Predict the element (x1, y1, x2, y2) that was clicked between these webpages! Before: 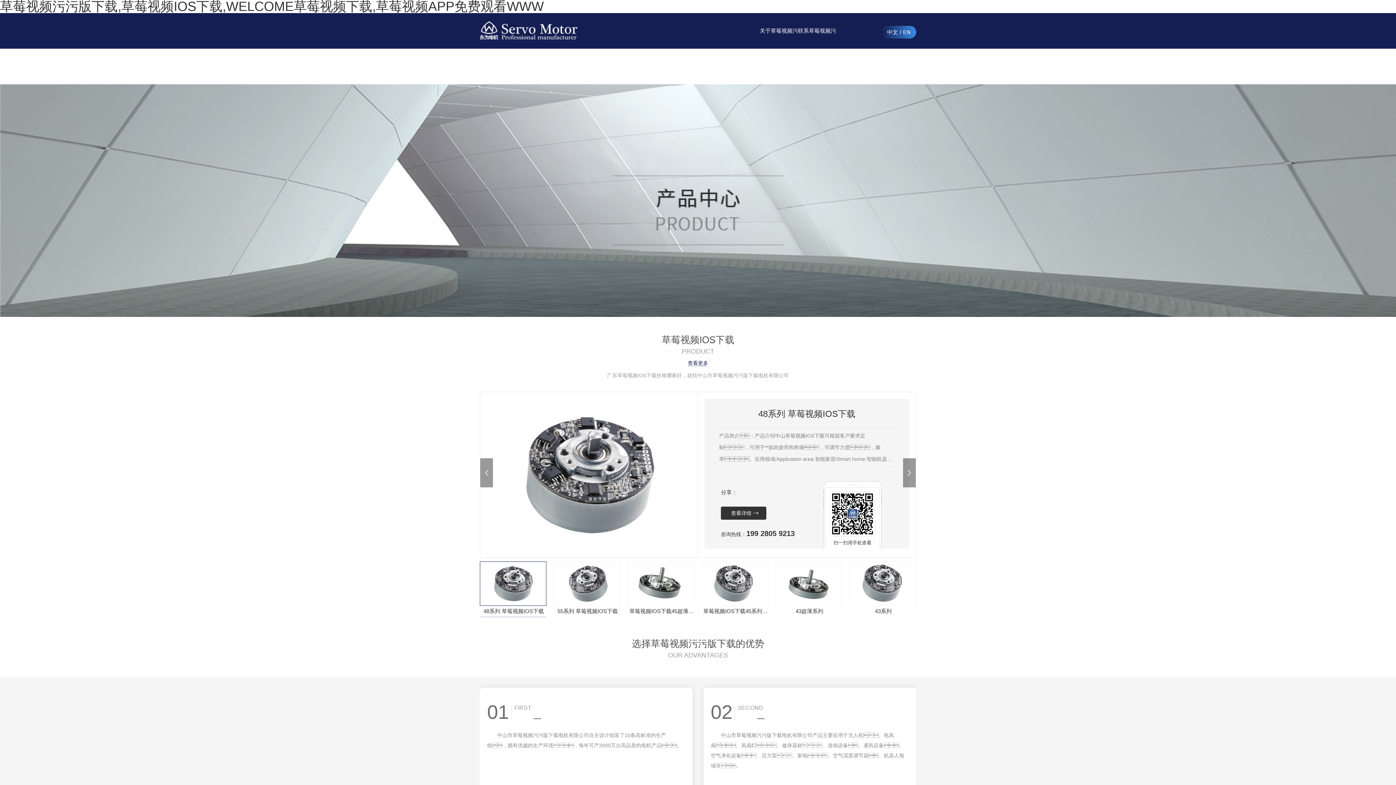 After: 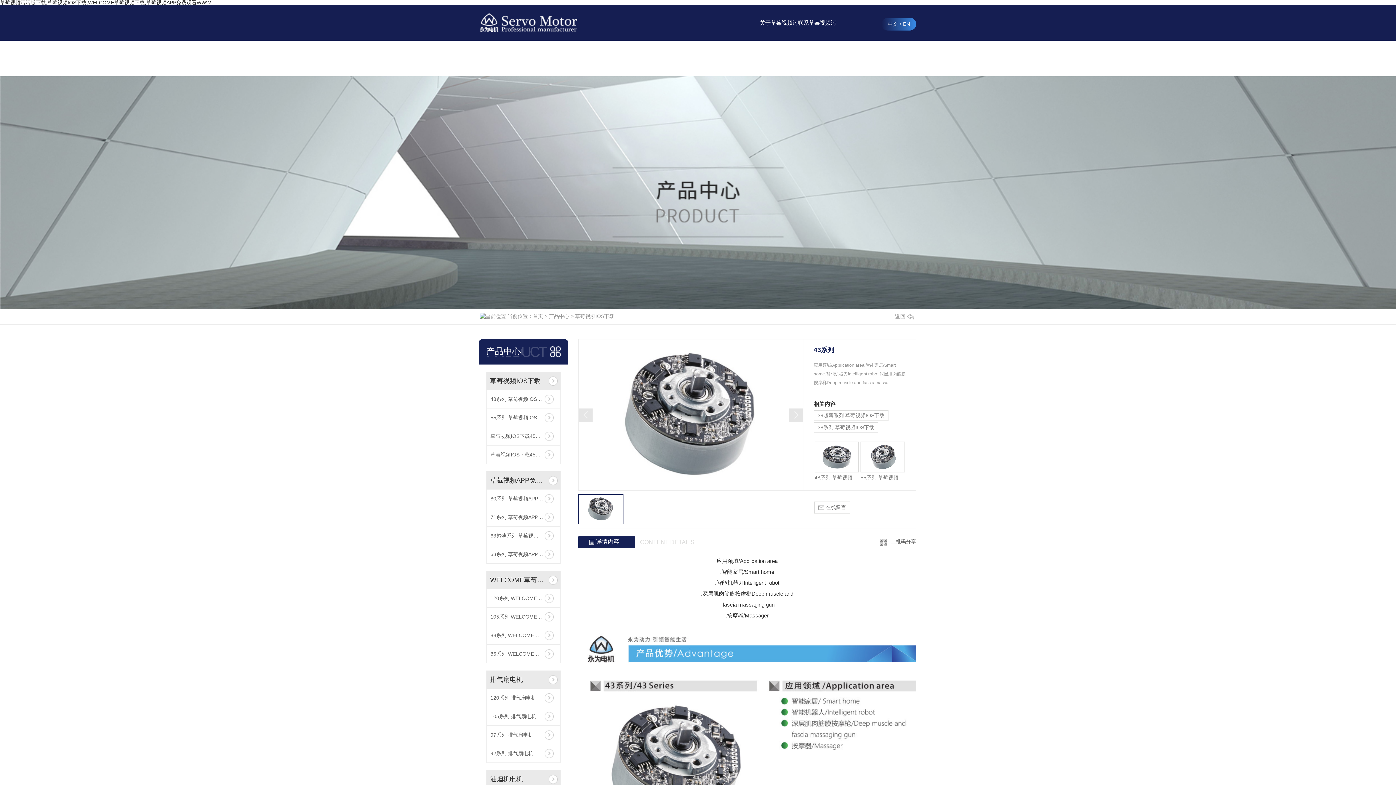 Action: label: 43系列 bbox: (850, 606, 915, 617)